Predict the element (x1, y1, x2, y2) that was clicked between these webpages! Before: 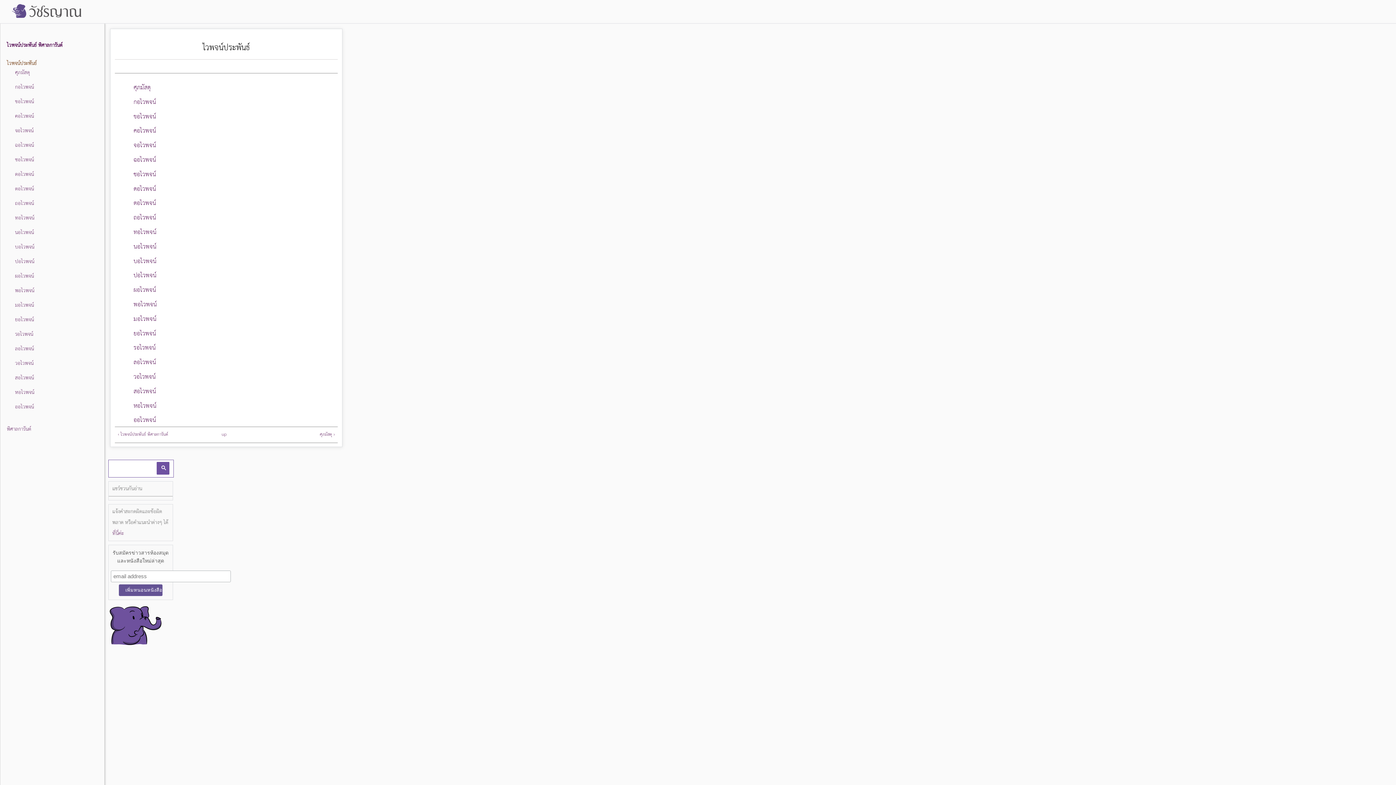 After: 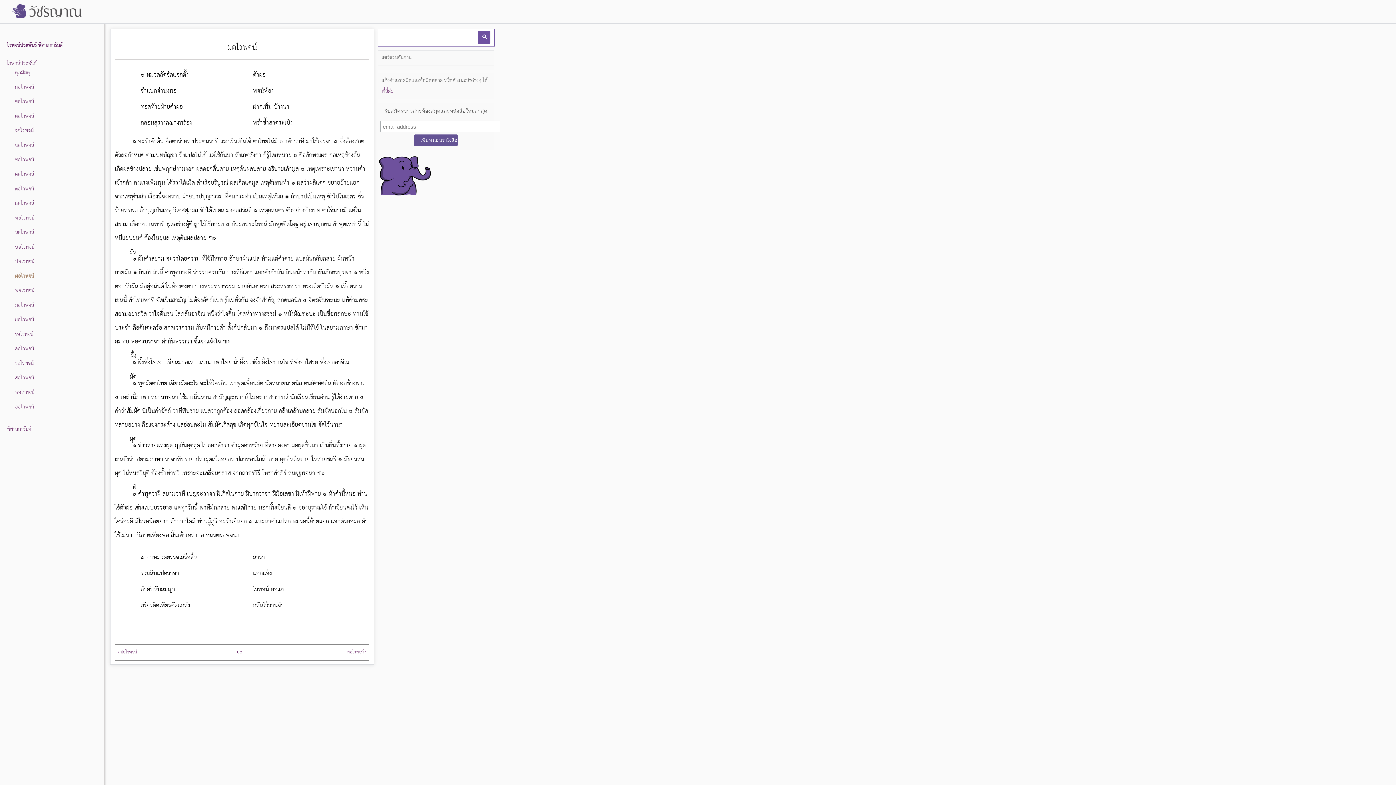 Action: bbox: (133, 284, 156, 296) label: ผอไวพจน์